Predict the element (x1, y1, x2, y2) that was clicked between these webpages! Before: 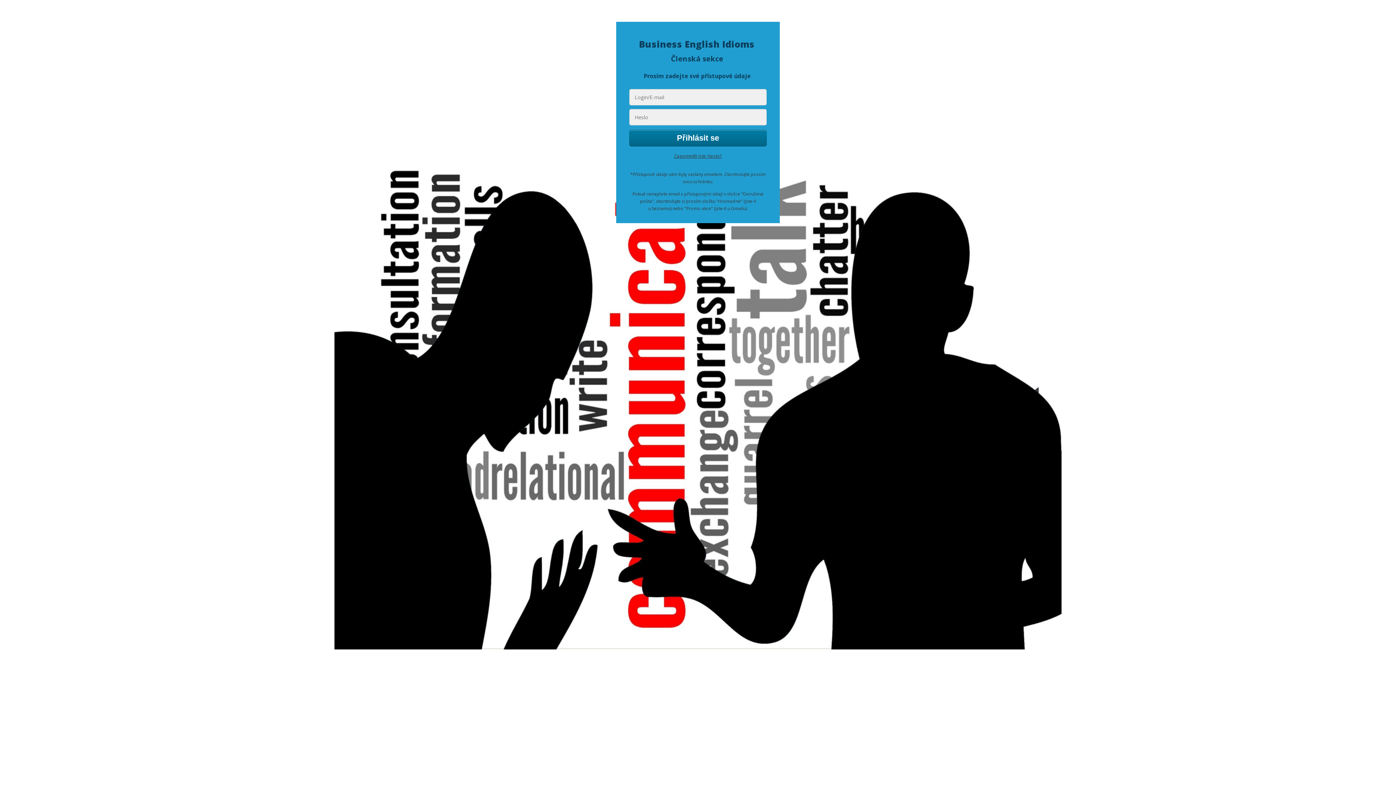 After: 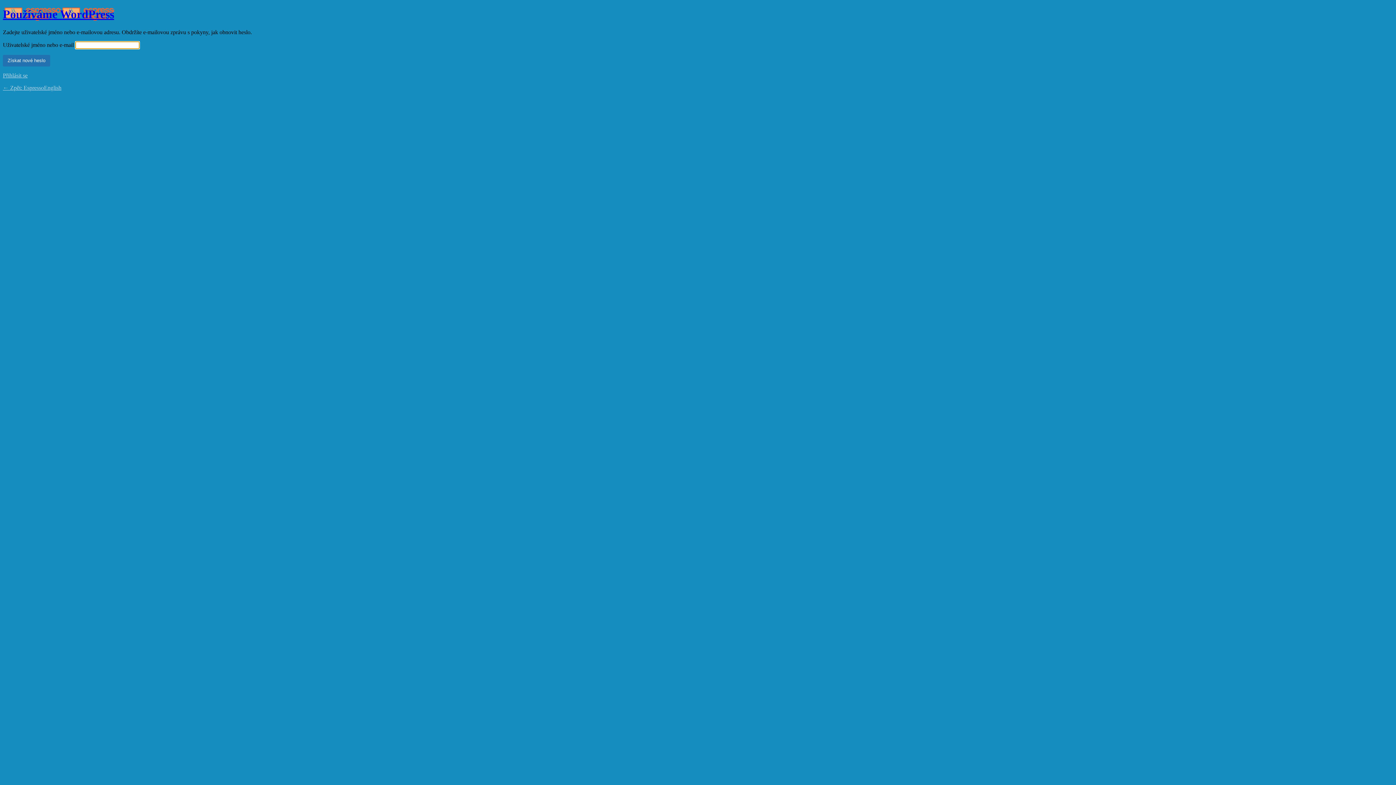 Action: bbox: (674, 152, 722, 159) label: Zapomněli jste heslo?